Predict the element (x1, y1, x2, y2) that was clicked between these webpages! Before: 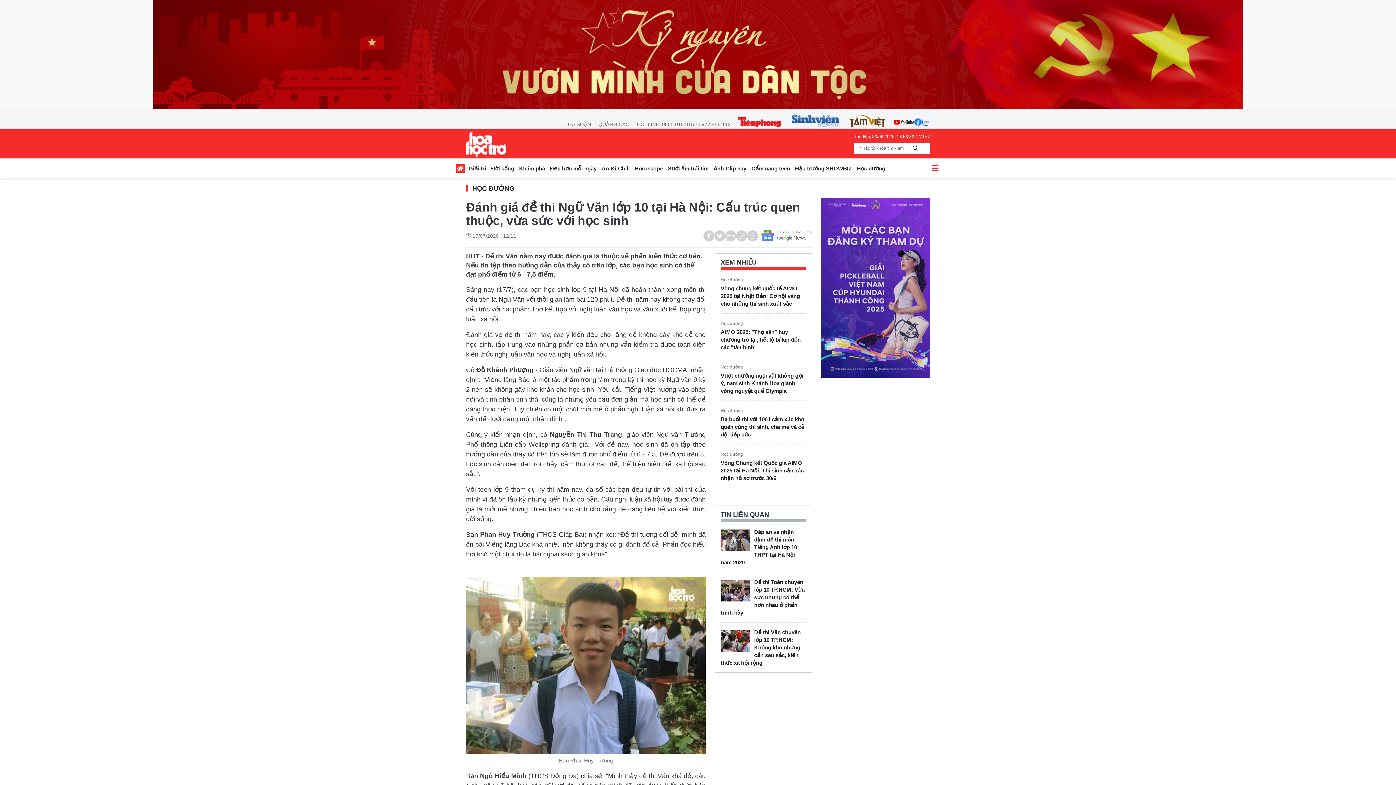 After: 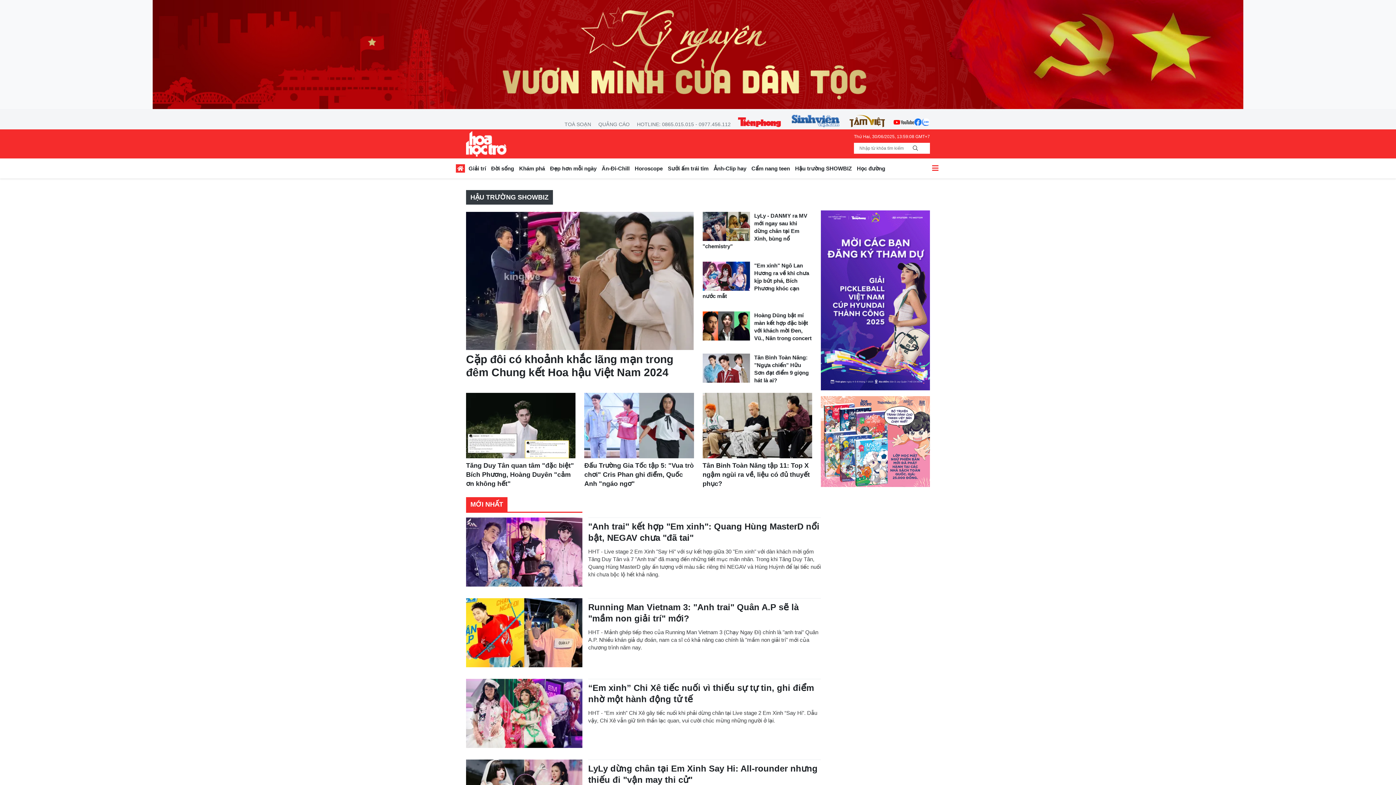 Action: label: Hậu trường SHOWBIZ bbox: (792, 163, 854, 176)